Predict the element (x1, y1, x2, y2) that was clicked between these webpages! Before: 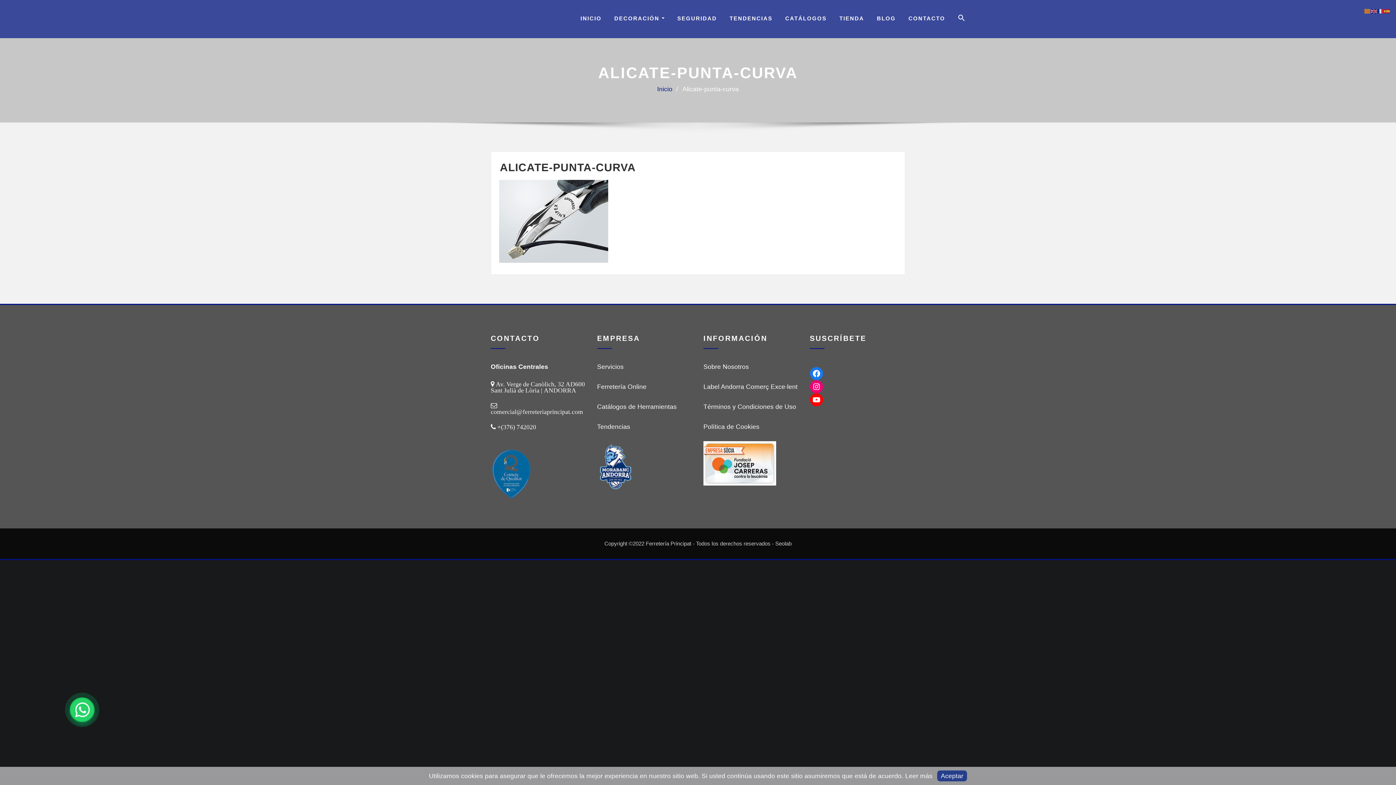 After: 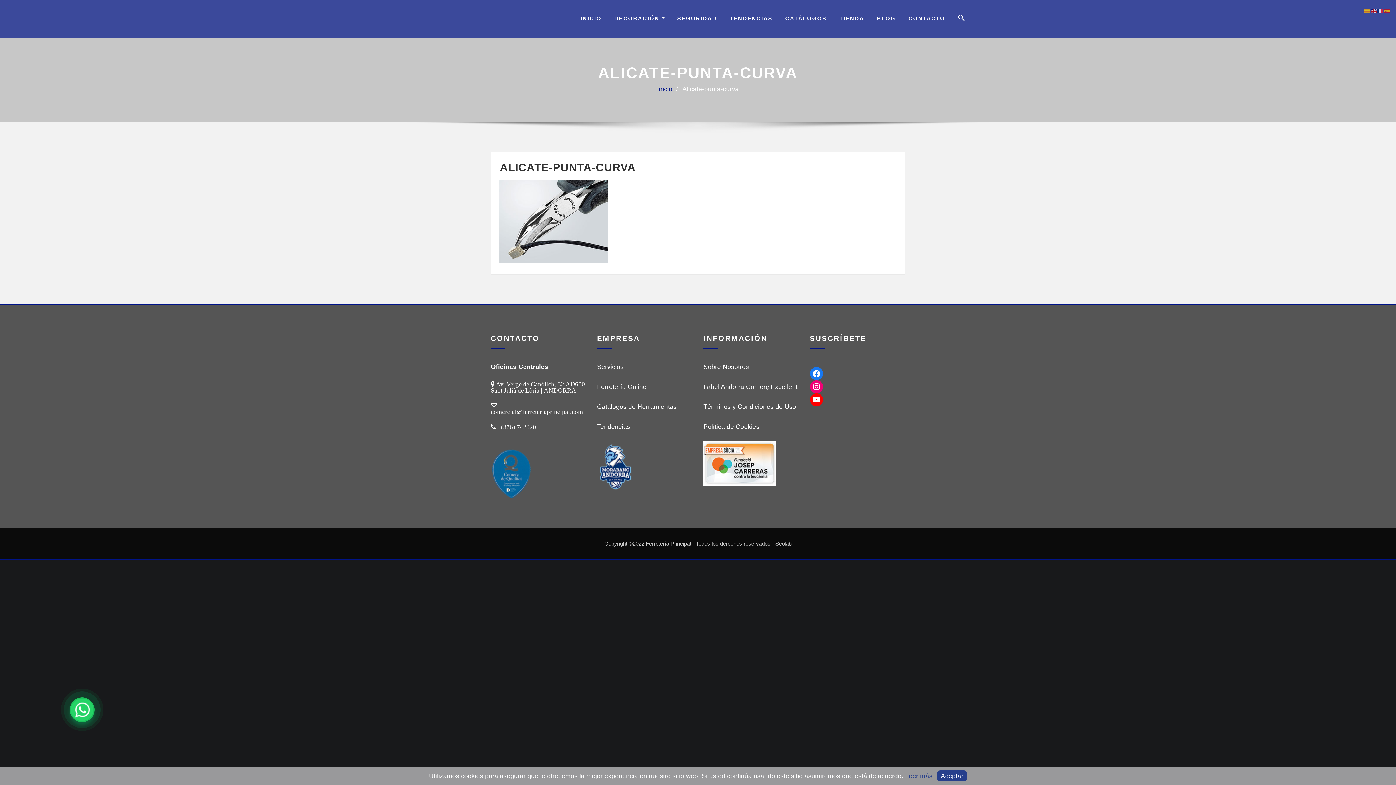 Action: bbox: (905, 772, 932, 780) label: Leer más